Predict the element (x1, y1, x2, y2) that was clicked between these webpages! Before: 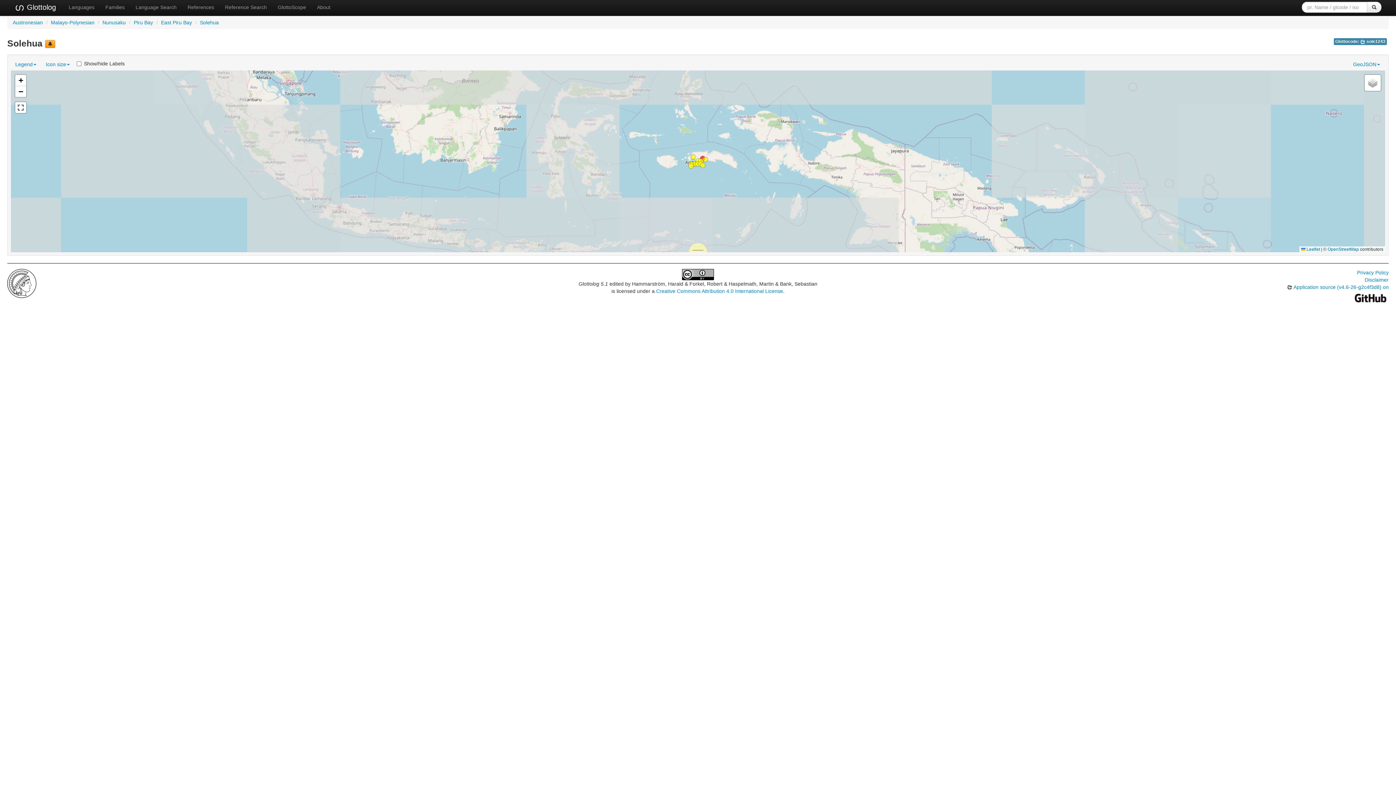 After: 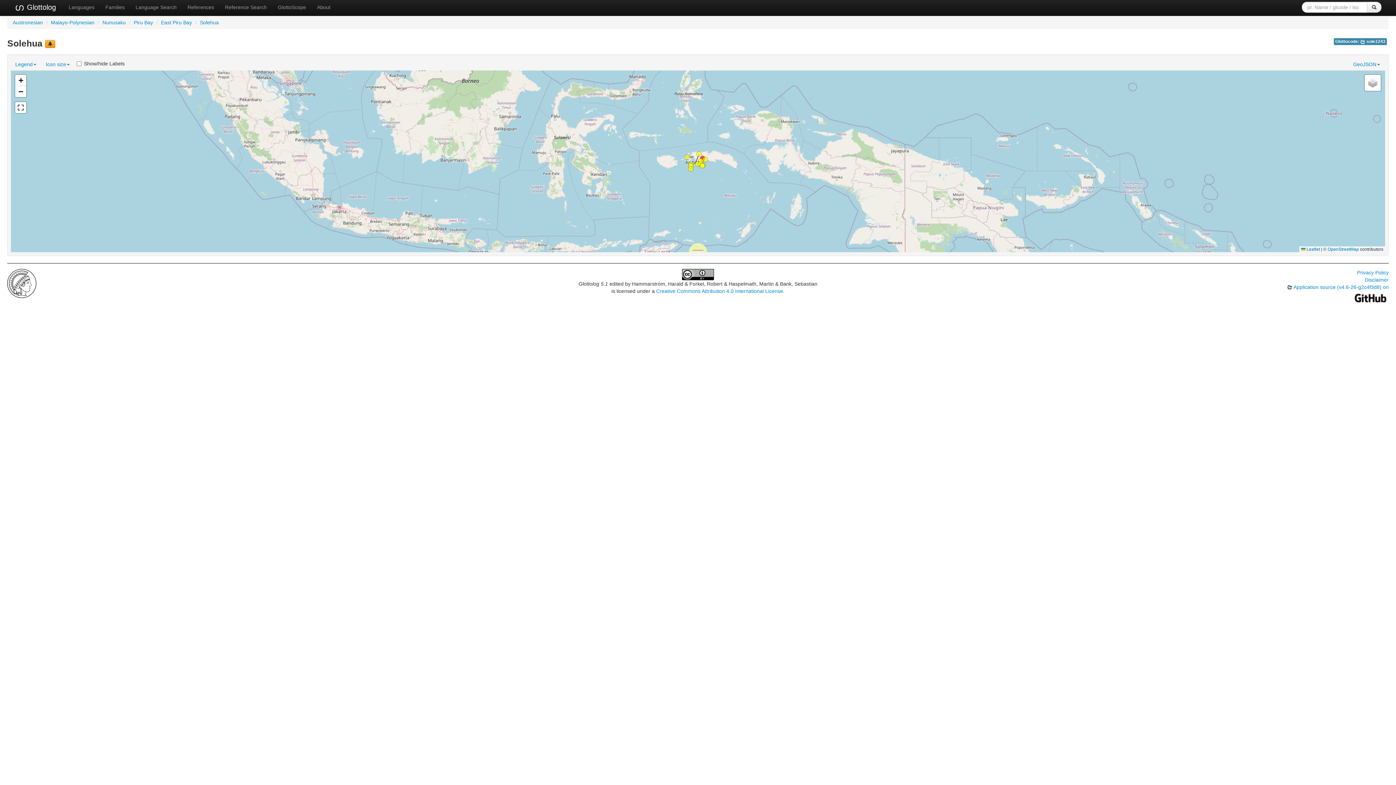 Action: bbox: (689, 153, 697, 160)